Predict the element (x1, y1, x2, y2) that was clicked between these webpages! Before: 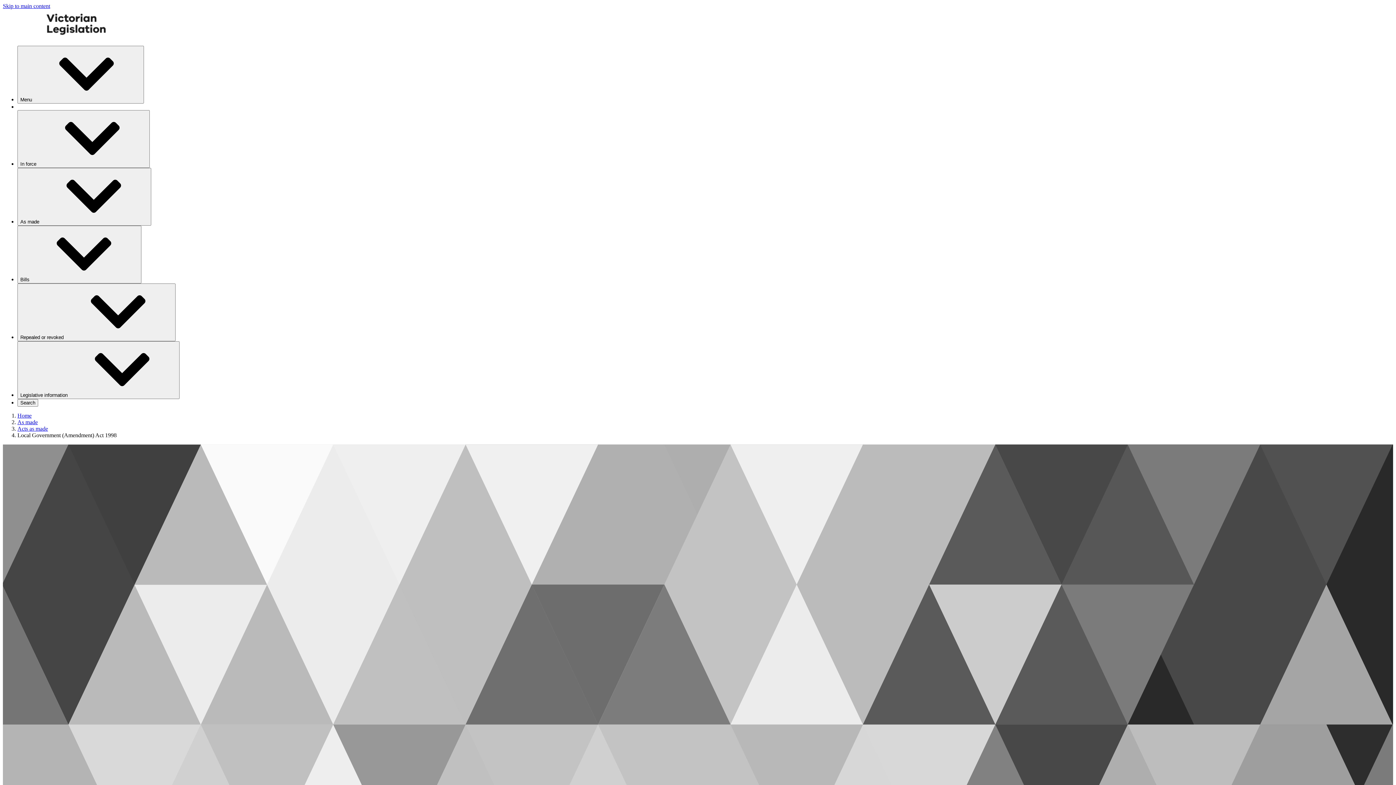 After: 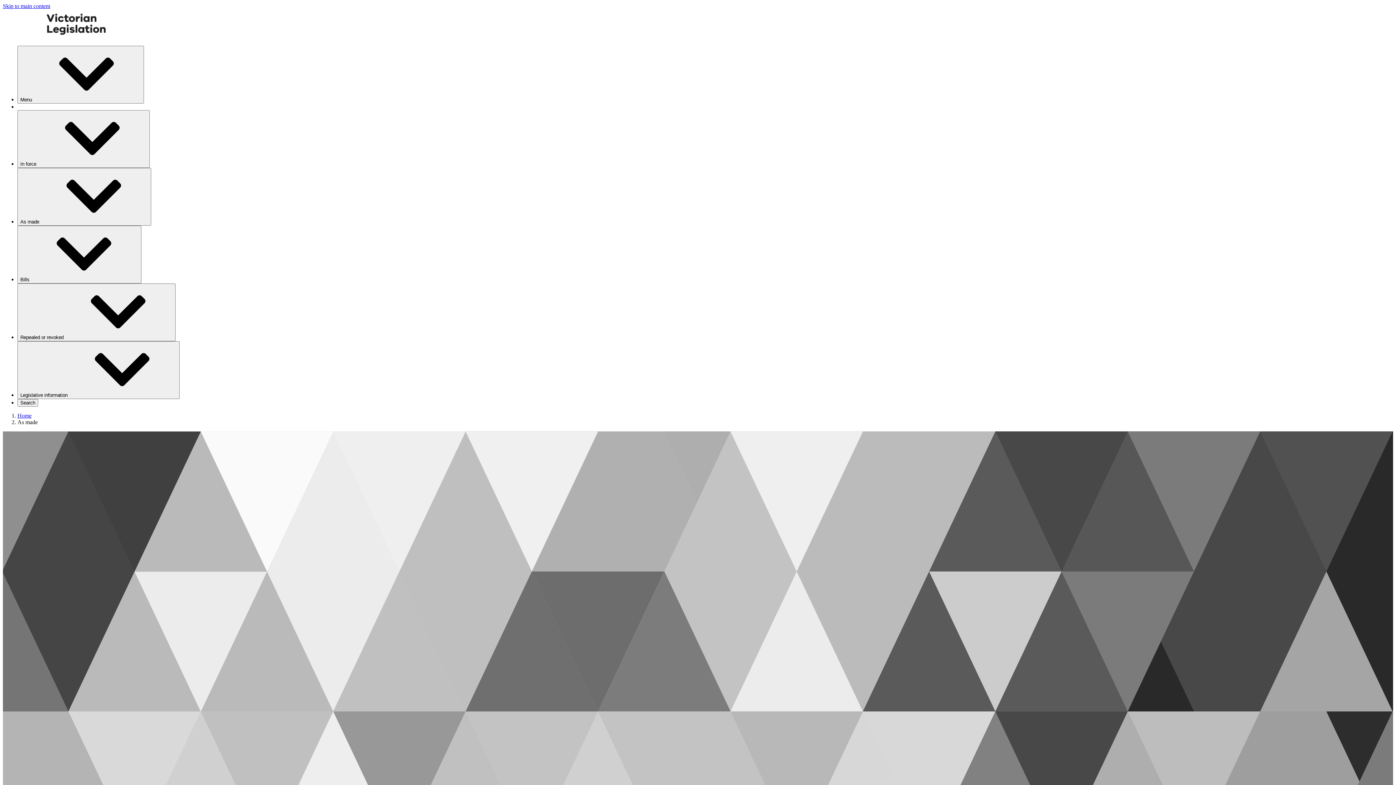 Action: bbox: (17, 419, 37, 425) label: As made